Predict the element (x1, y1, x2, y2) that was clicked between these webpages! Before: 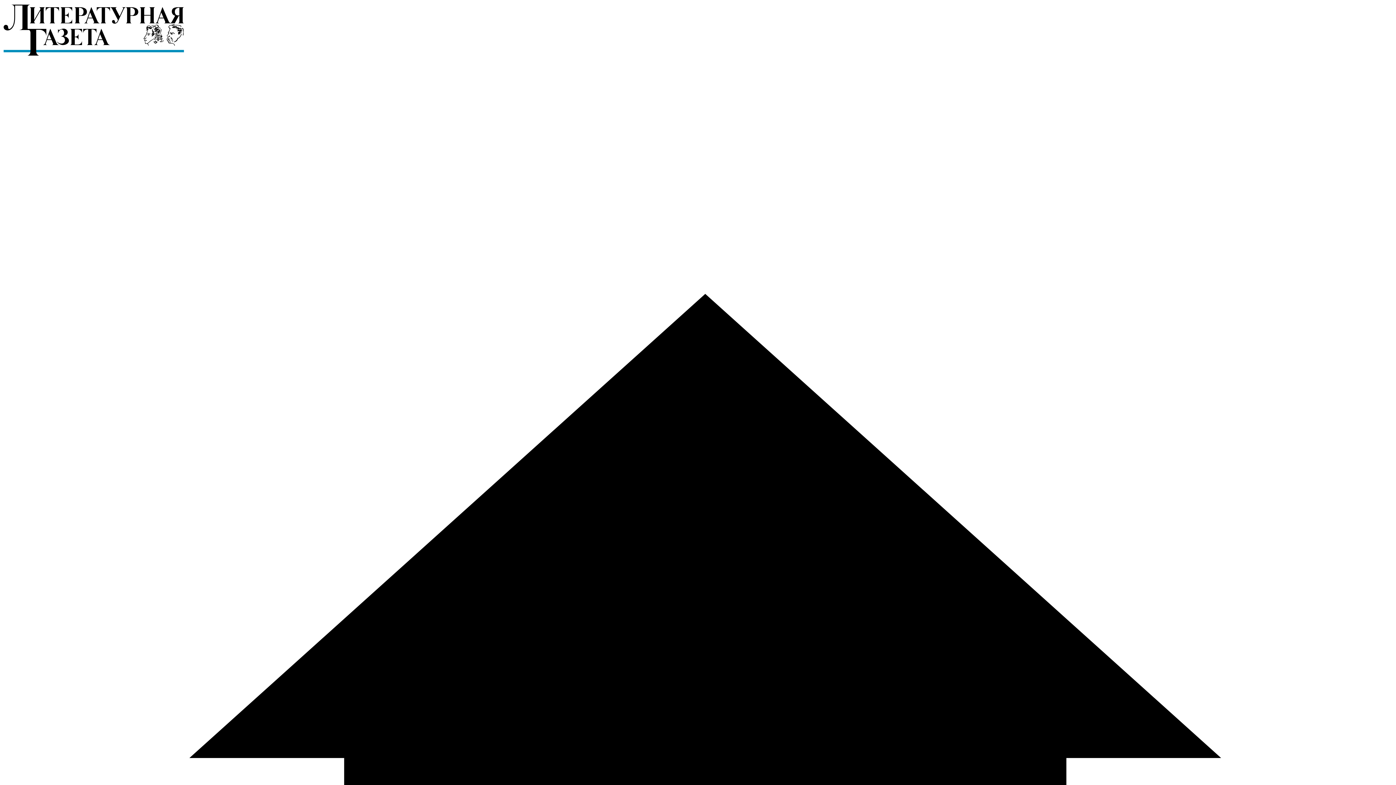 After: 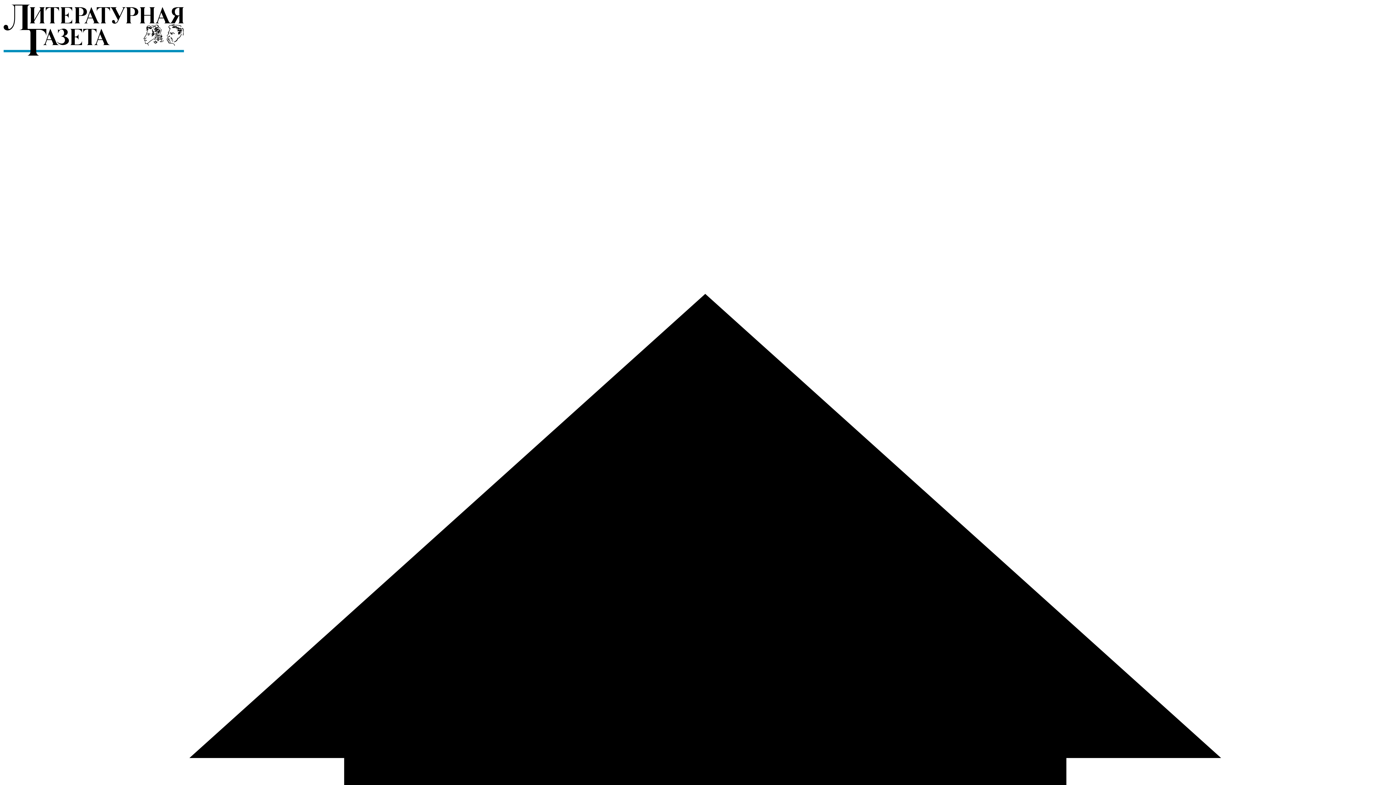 Action: bbox: (2, 52, 184, 58)